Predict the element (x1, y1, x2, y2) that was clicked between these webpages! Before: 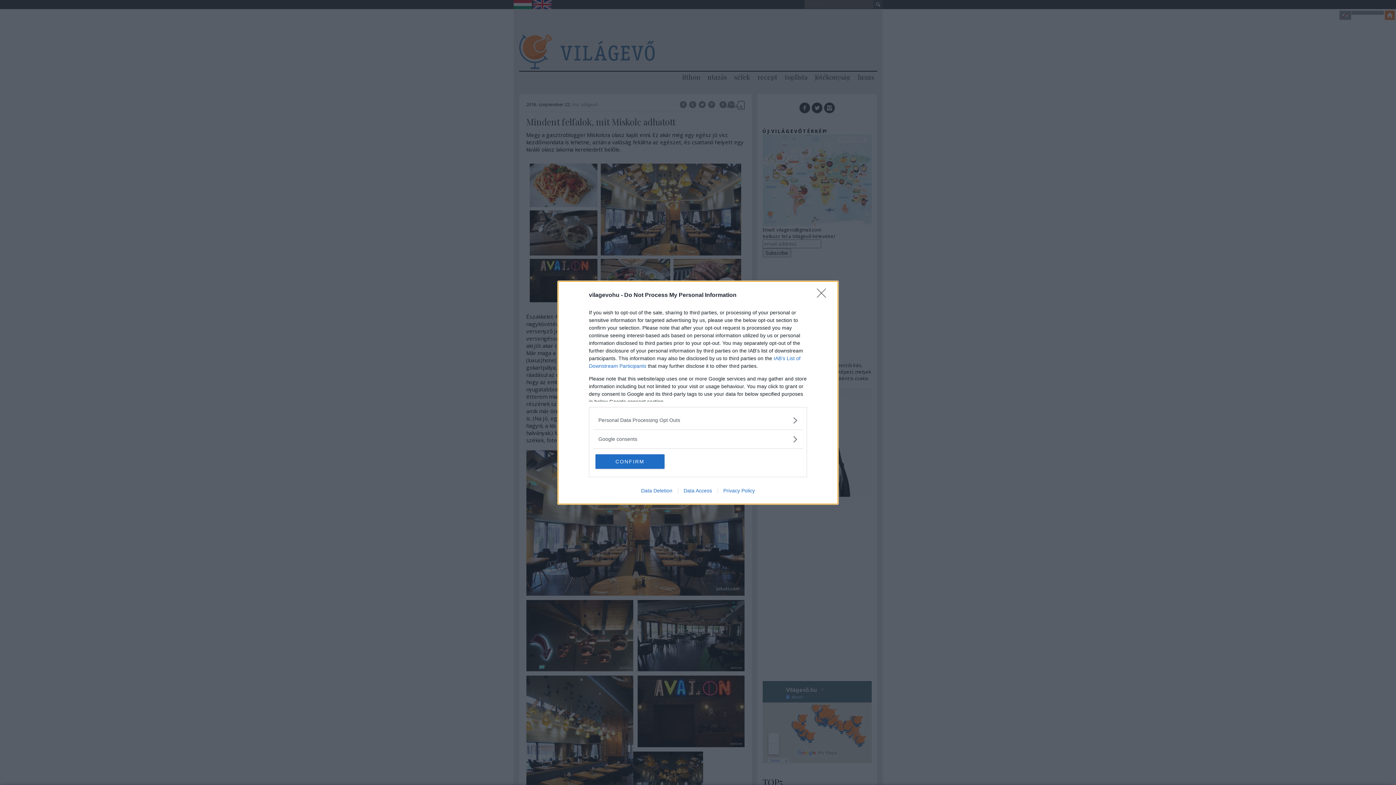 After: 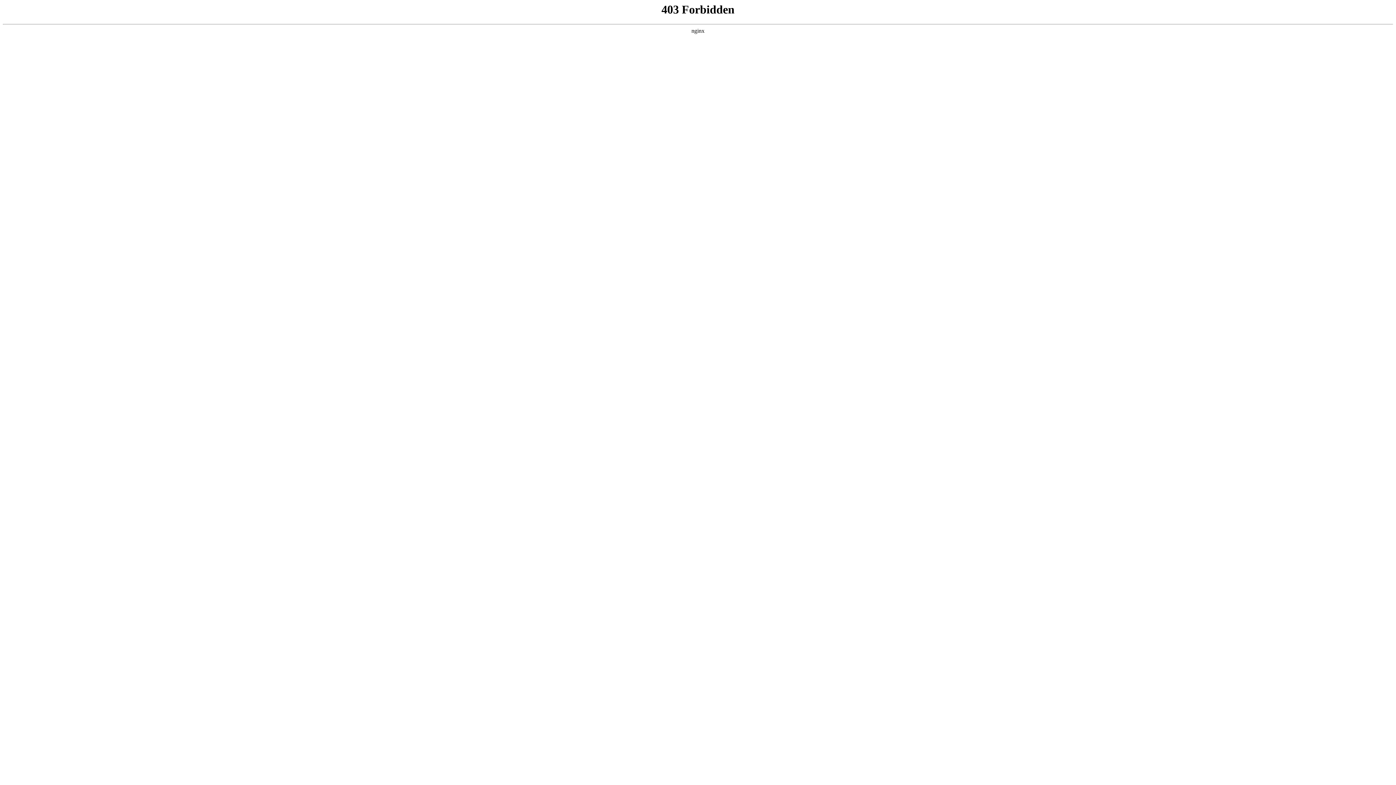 Action: bbox: (717, 487, 760, 493) label: Privacy Policy